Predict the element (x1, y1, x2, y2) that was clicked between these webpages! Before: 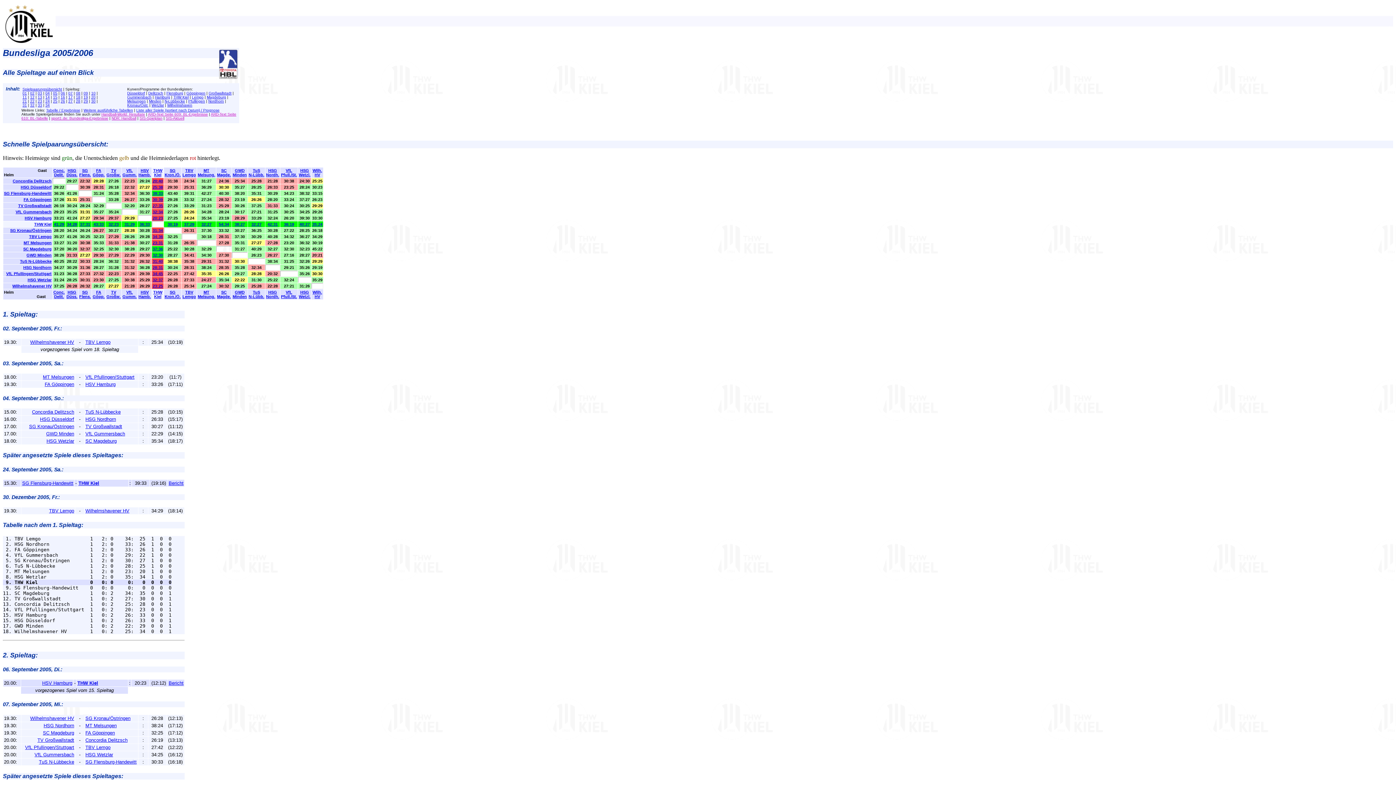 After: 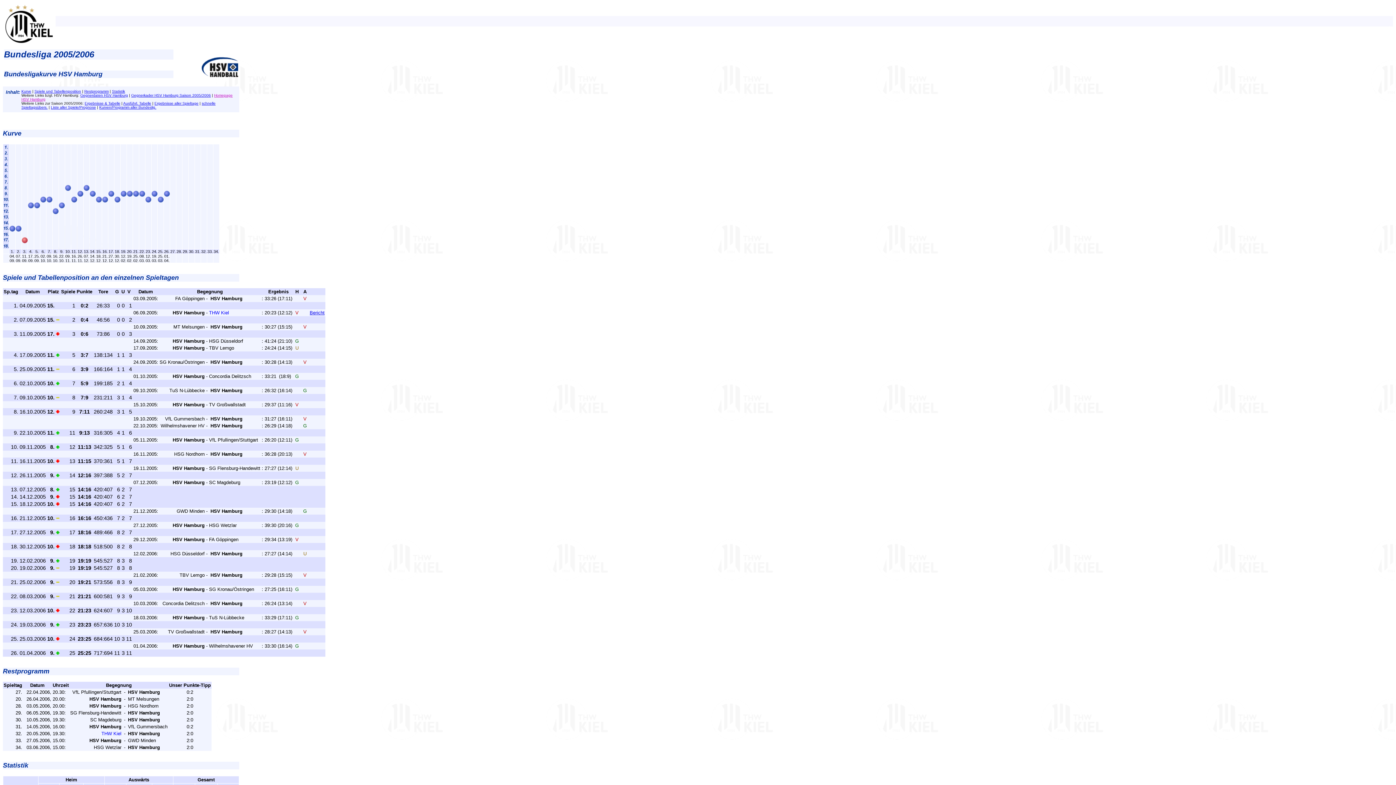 Action: bbox: (42, 680, 72, 686) label: HSV Hamburg